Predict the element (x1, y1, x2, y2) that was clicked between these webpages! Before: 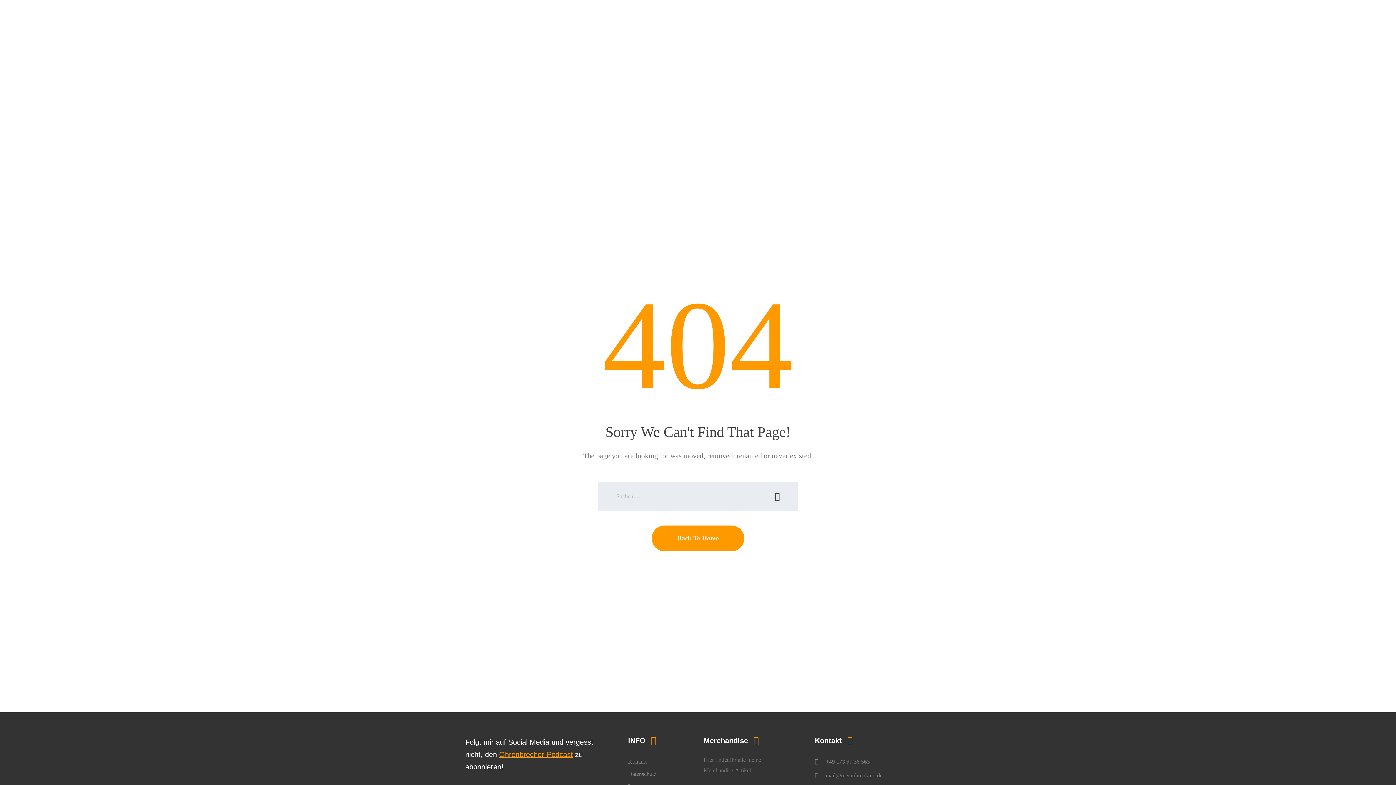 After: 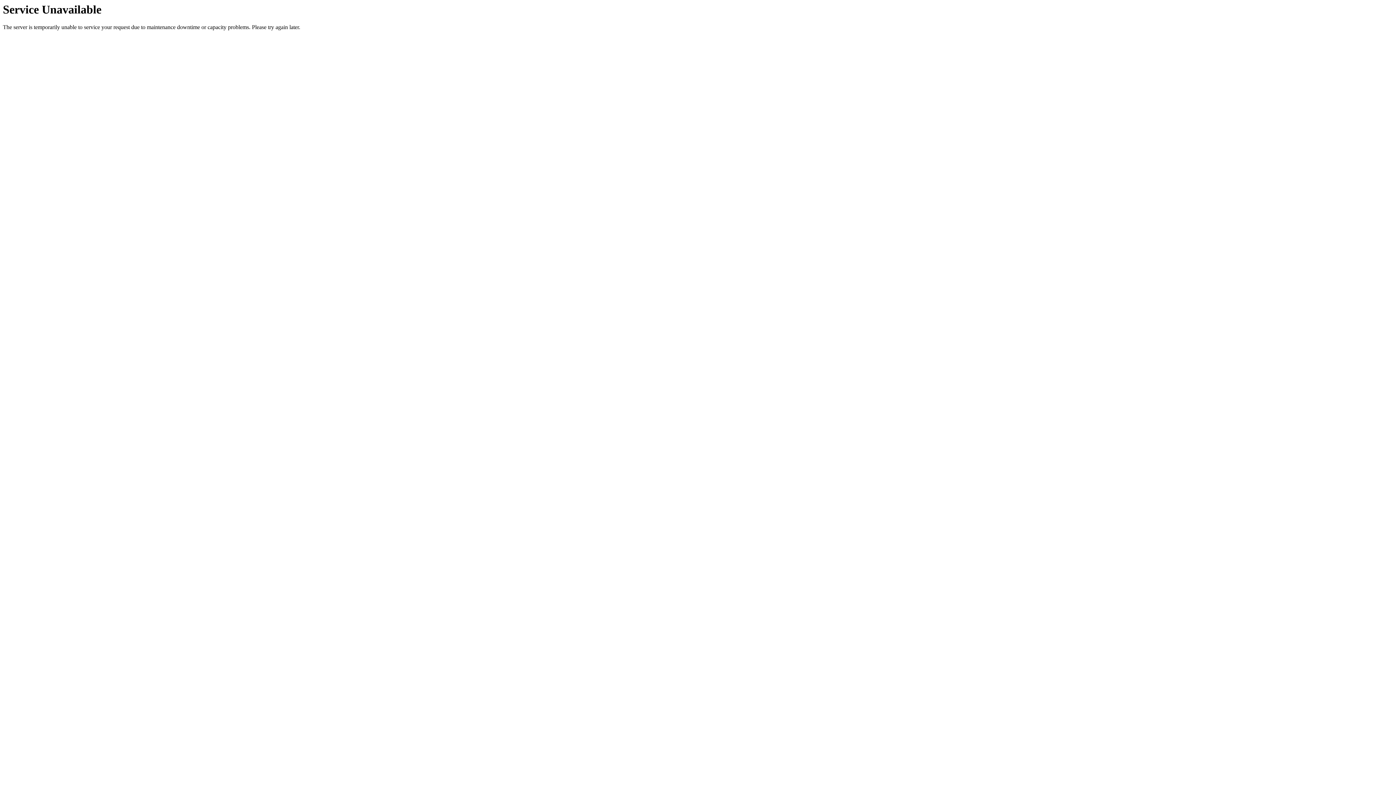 Action: bbox: (652, 525, 744, 551) label: Back To Home